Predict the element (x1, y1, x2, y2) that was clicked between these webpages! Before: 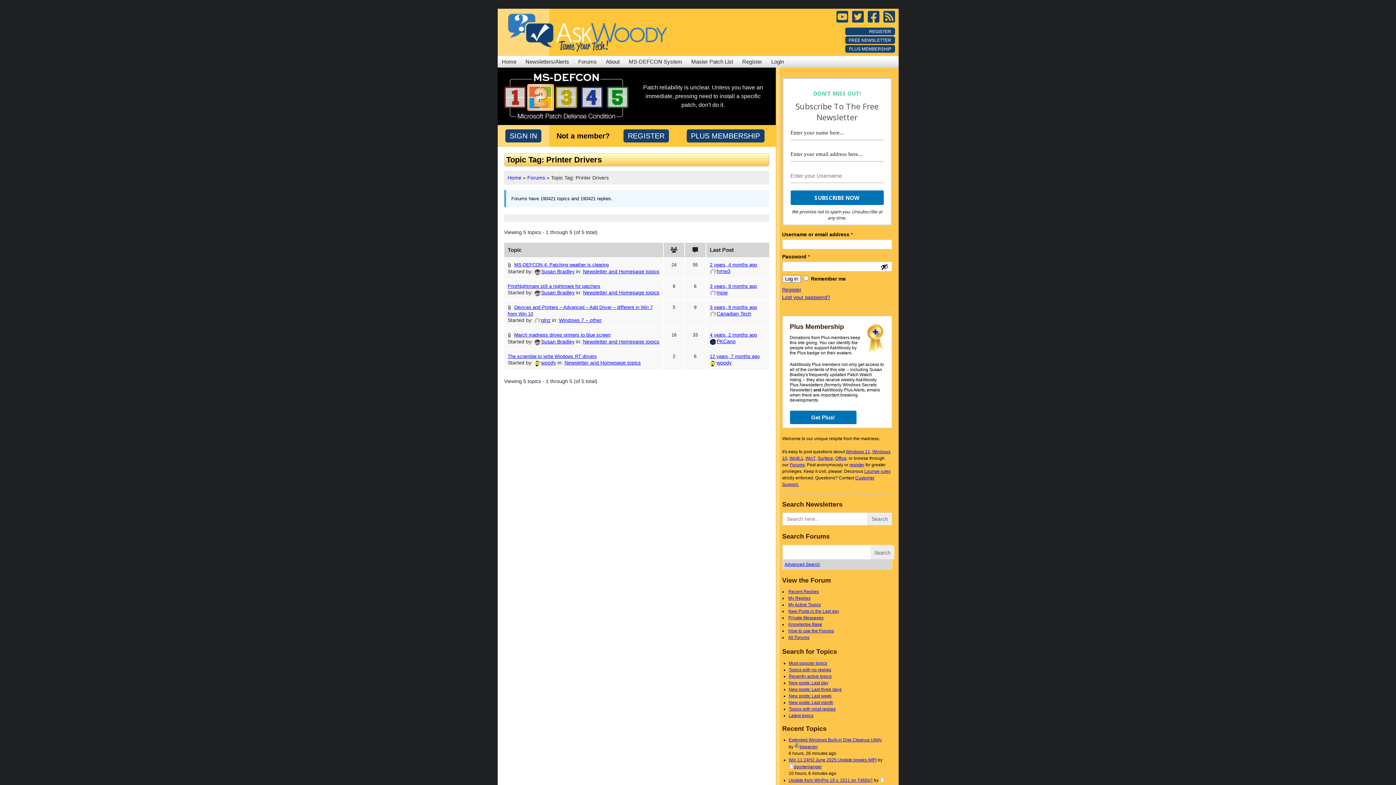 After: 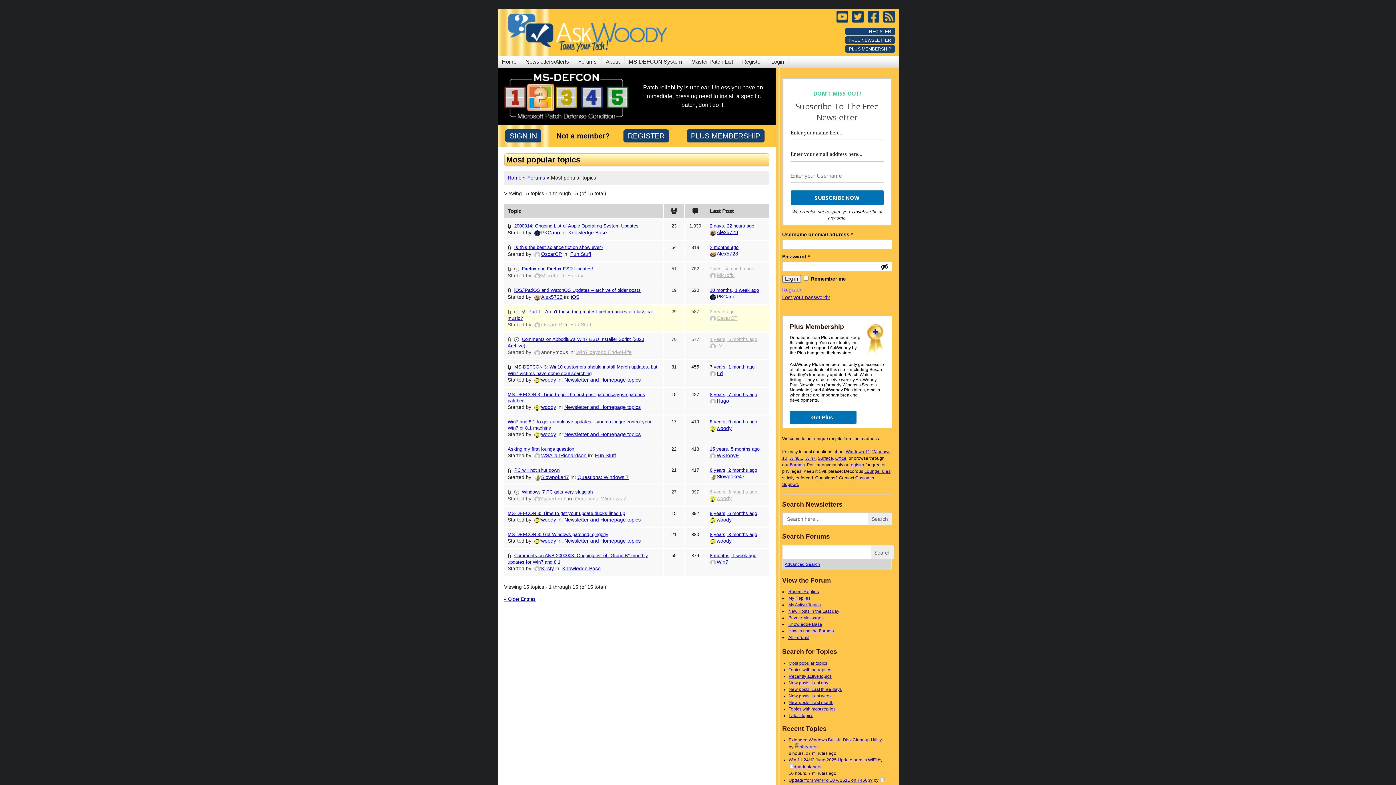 Action: label: Most popular topics bbox: (788, 660, 827, 666)